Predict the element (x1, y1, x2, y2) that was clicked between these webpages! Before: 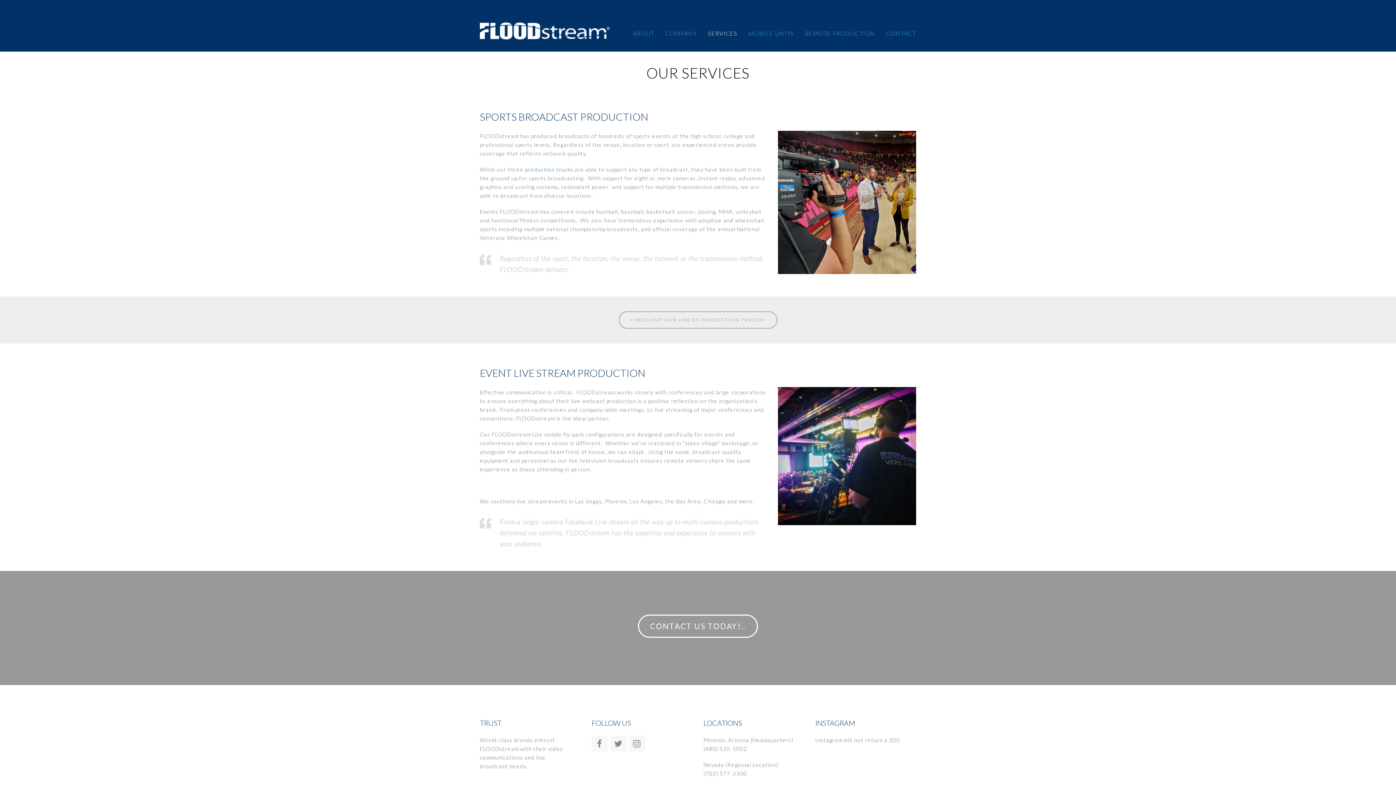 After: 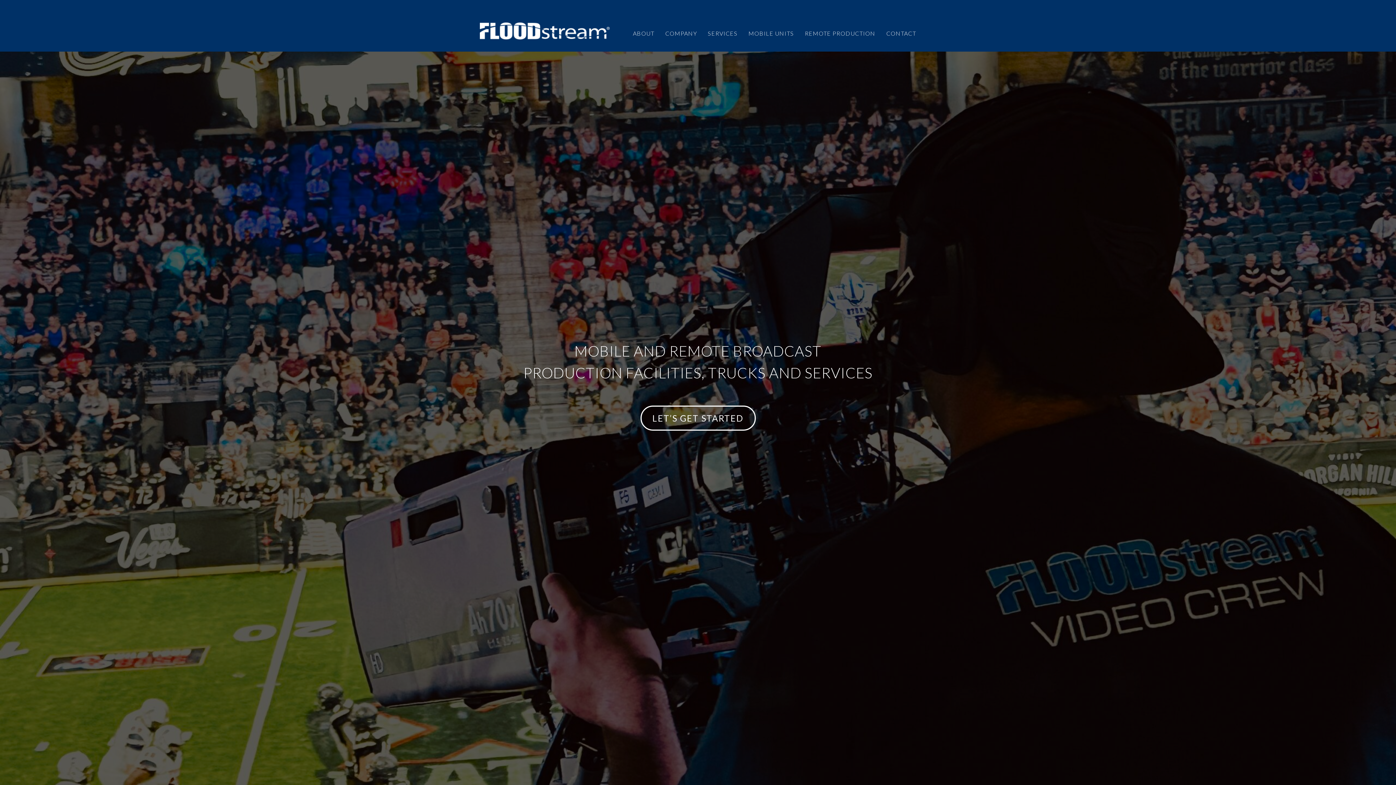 Action: bbox: (480, 27, 609, 33)